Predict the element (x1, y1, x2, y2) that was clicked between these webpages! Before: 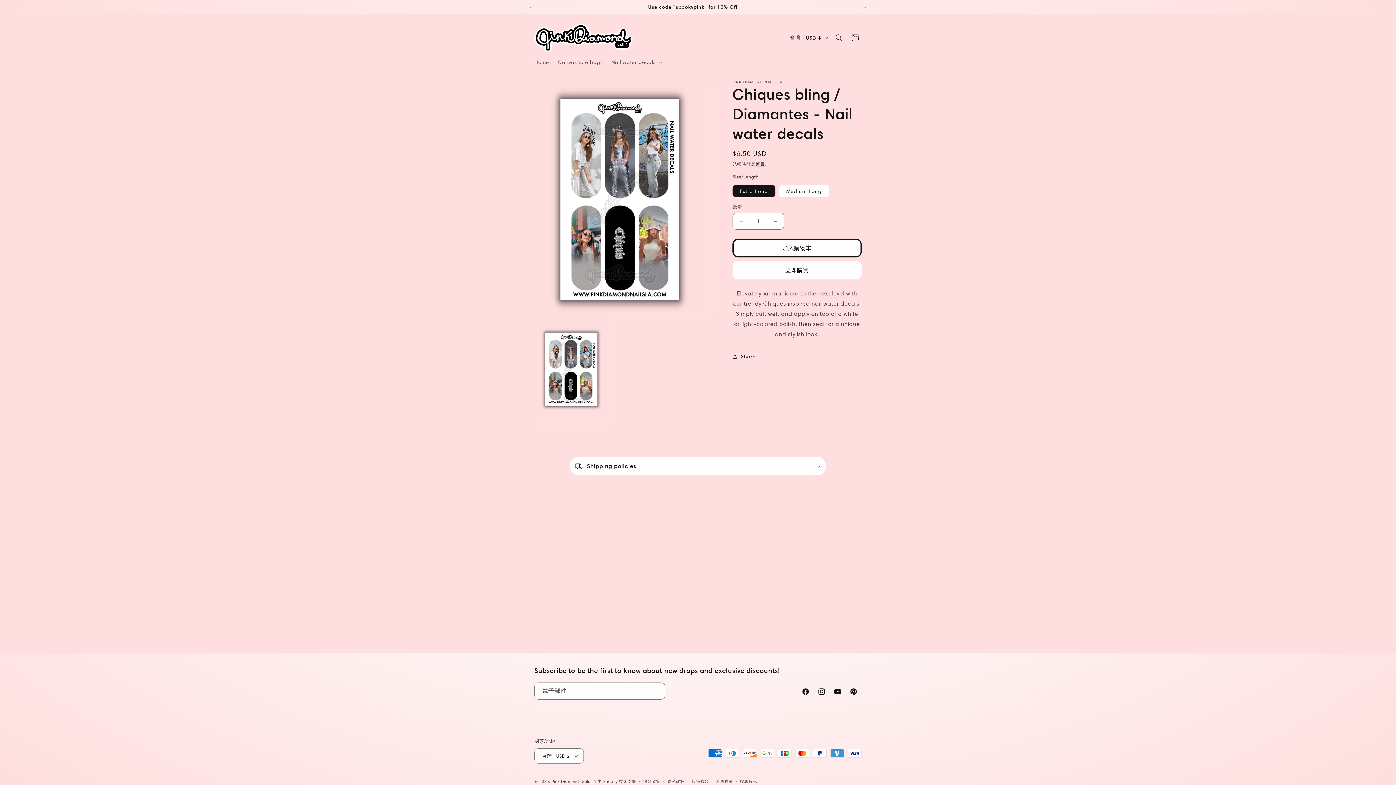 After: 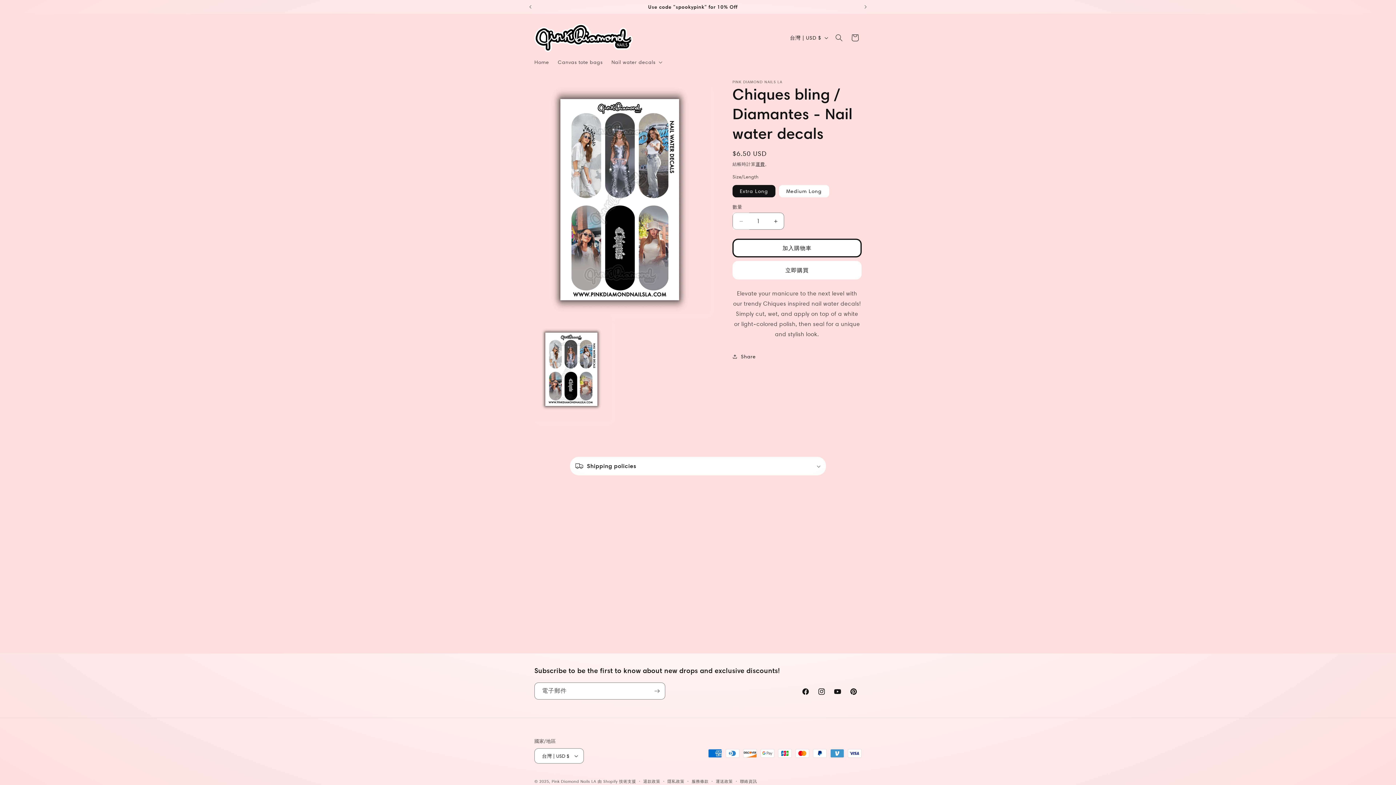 Action: bbox: (733, 212, 749, 229) label: Chiques bling / Diamantes - Nail water decals 數量減少